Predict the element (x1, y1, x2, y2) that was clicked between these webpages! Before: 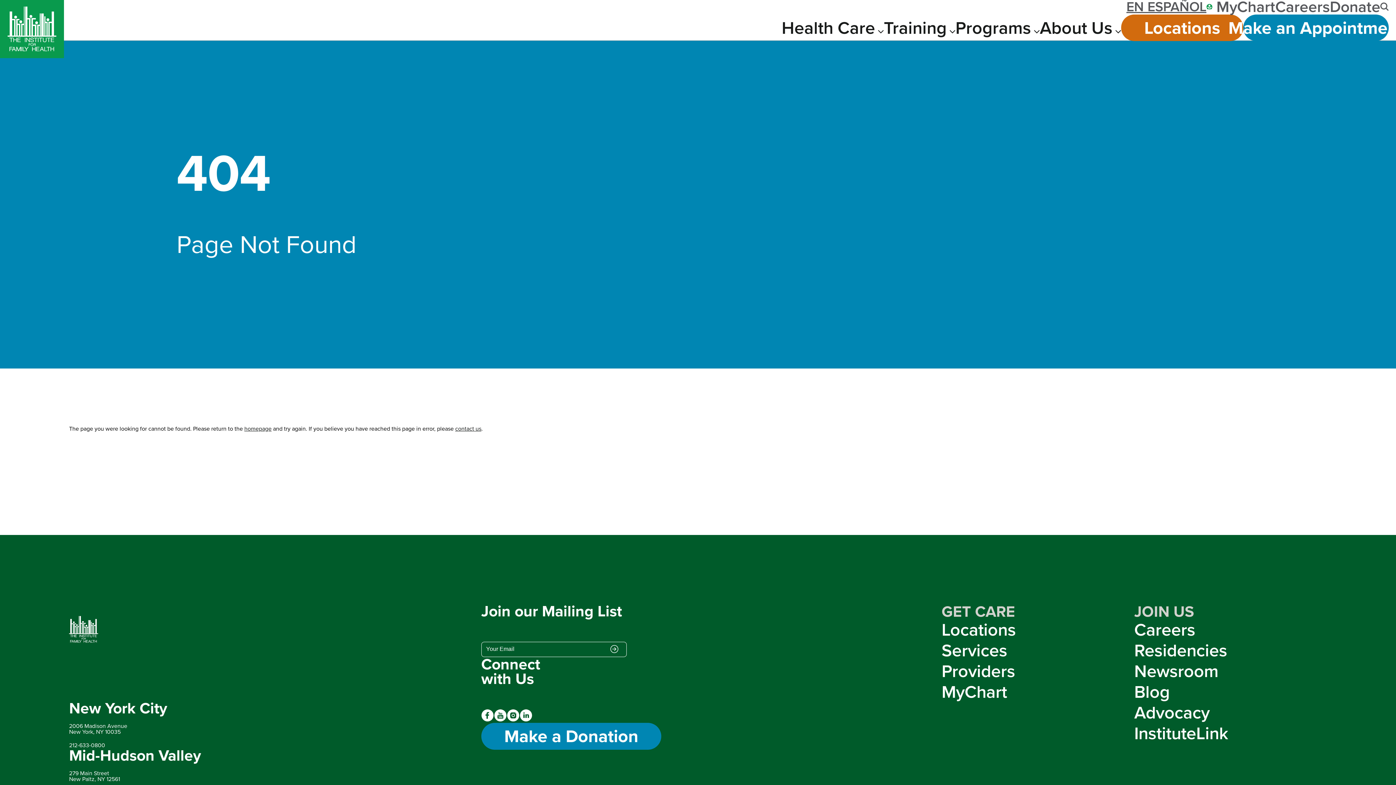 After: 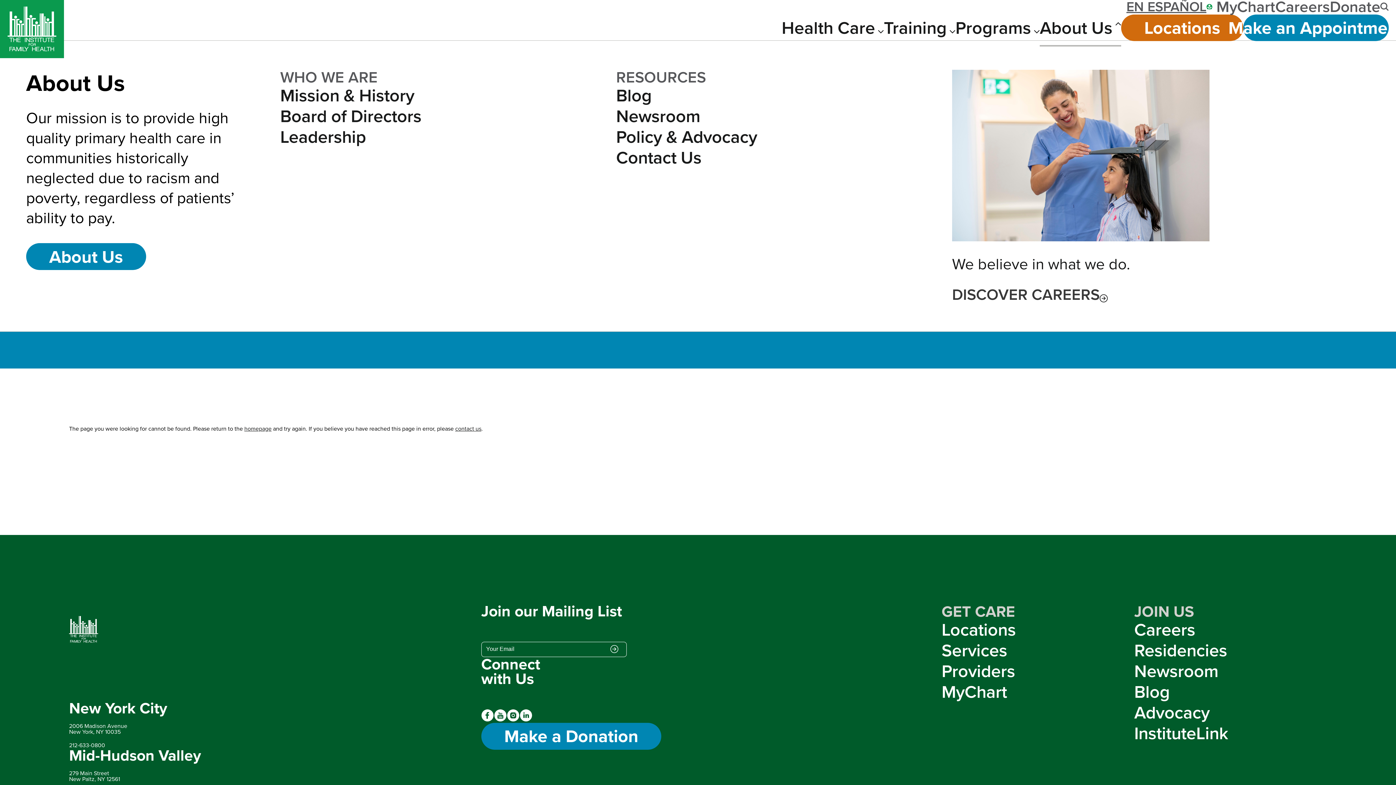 Action: bbox: (1040, 17, 1121, 38) label: About Us